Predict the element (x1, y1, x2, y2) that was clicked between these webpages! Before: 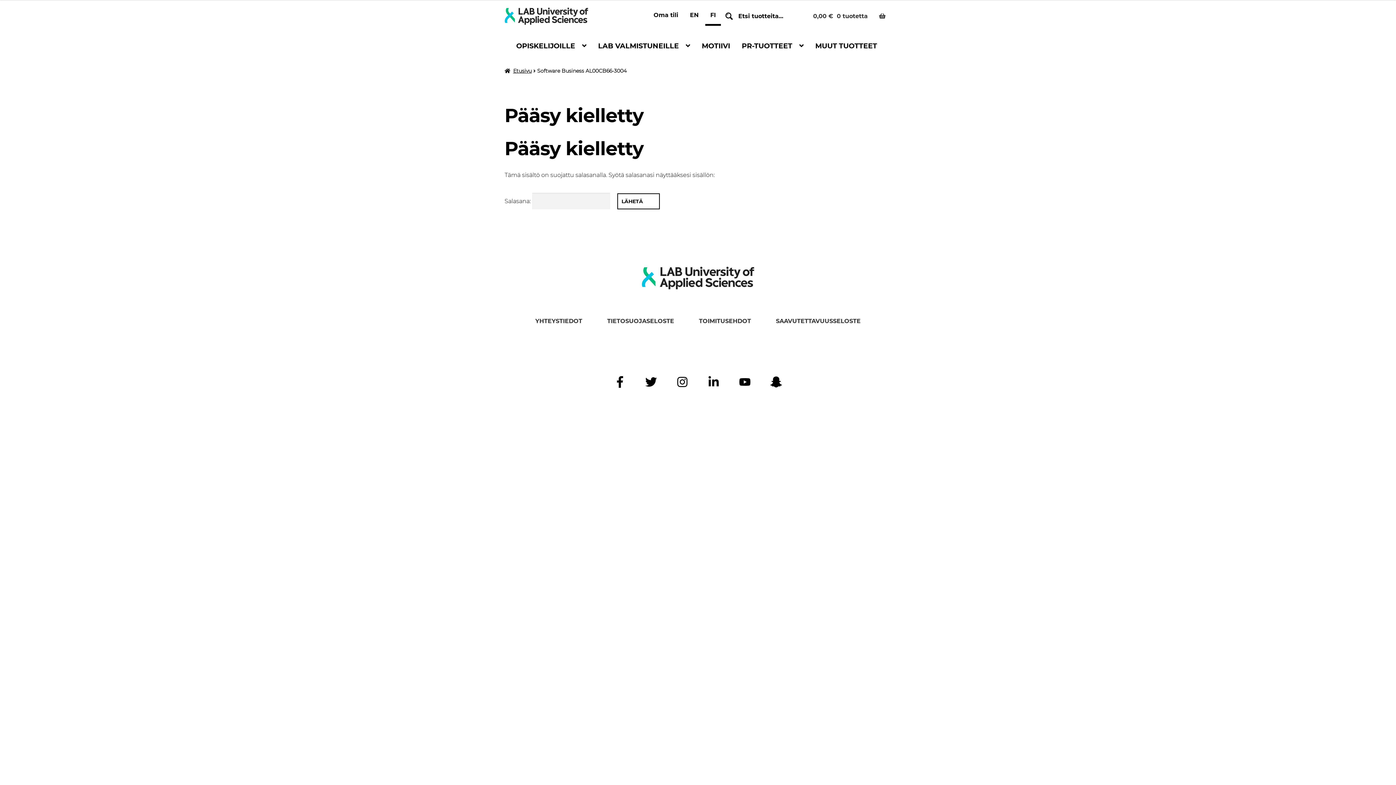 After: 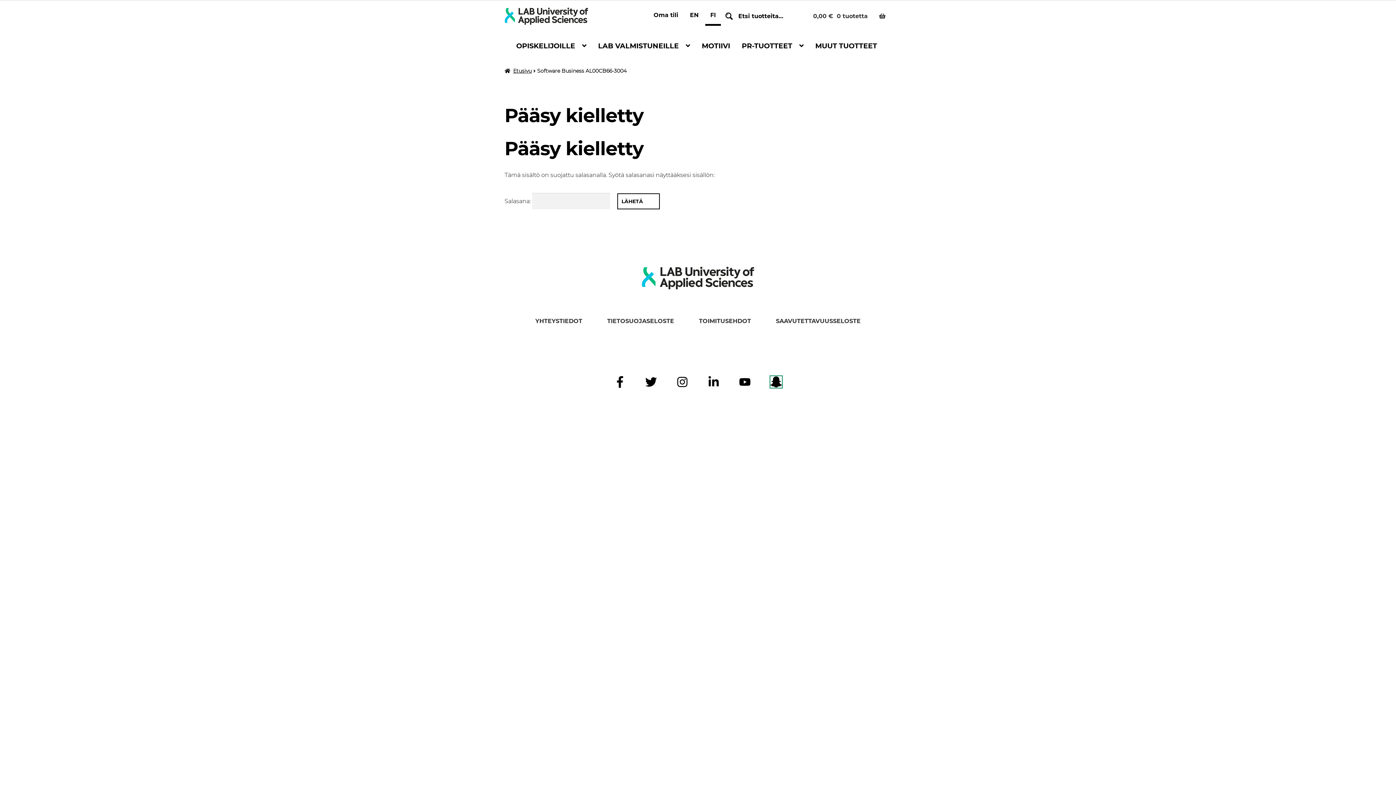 Action: bbox: (770, 376, 782, 387)